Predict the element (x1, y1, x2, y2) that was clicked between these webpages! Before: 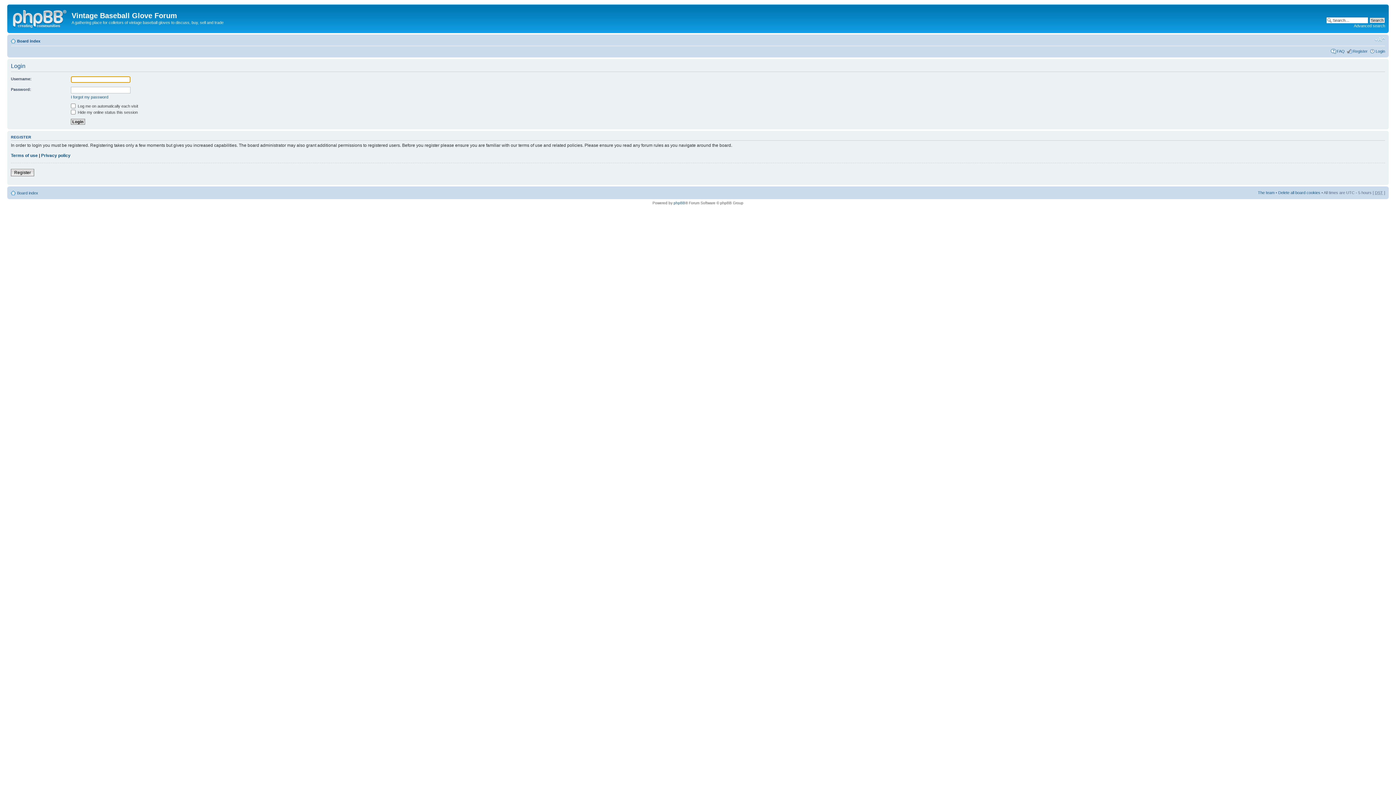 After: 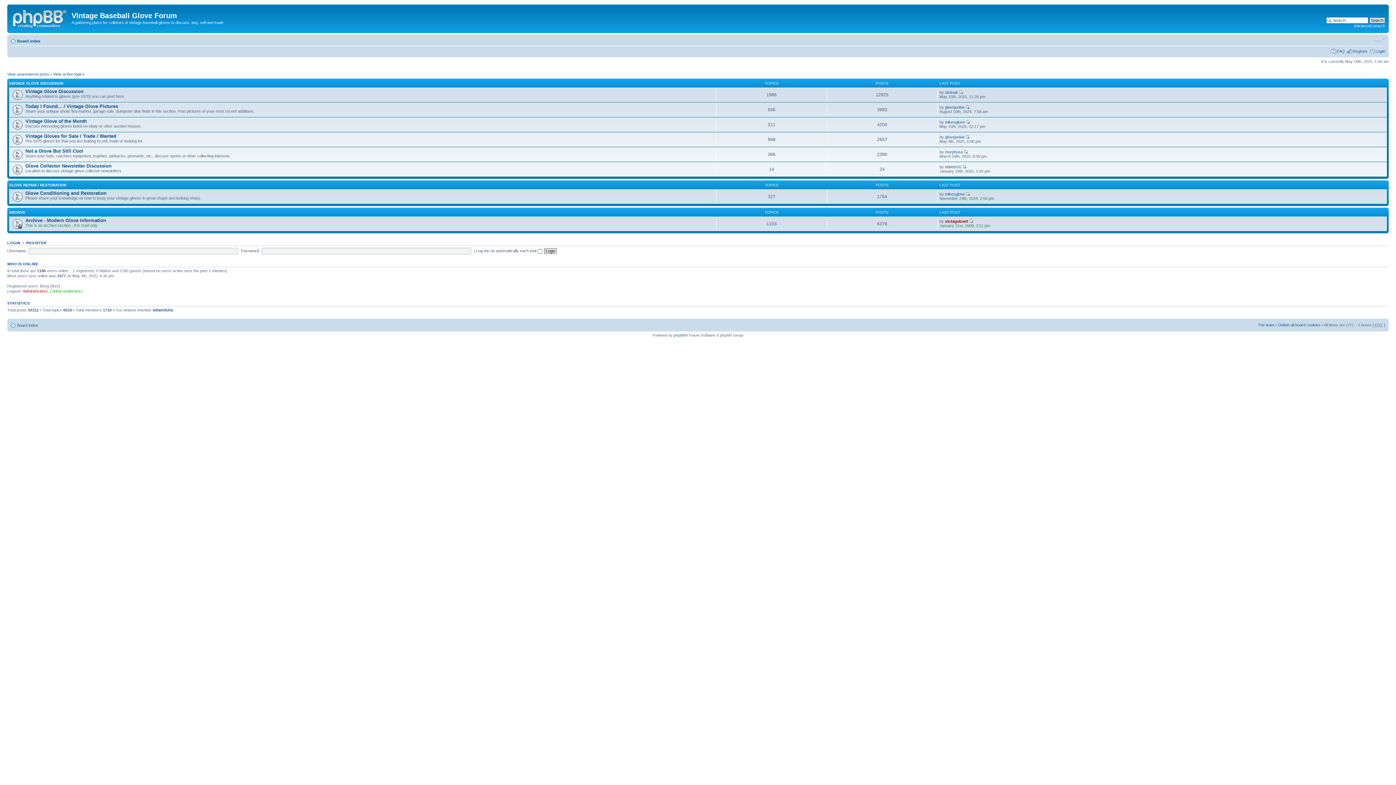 Action: label: Board index bbox: (17, 190, 38, 195)